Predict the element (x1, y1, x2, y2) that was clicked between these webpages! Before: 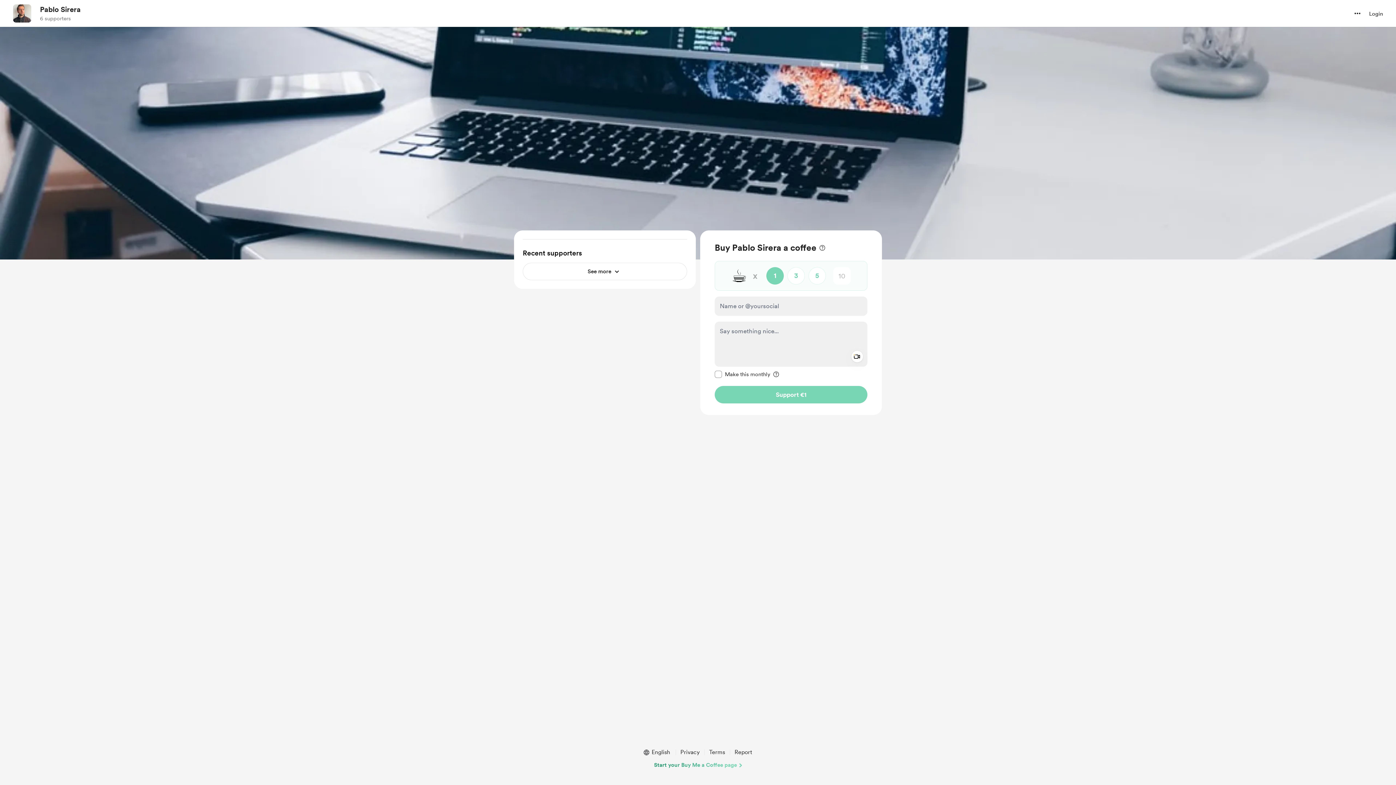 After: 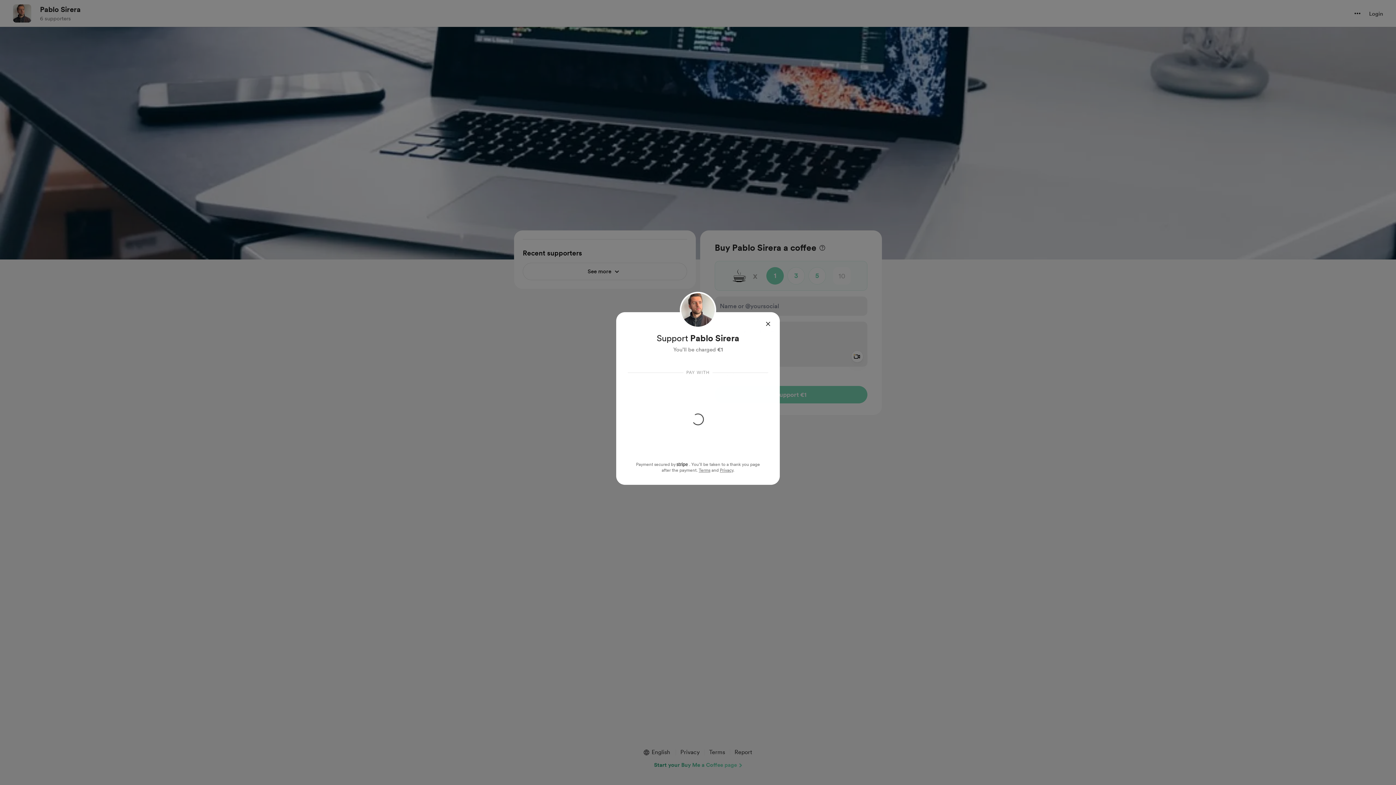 Action: label: Support with 1 Euro  bbox: (714, 386, 867, 403)